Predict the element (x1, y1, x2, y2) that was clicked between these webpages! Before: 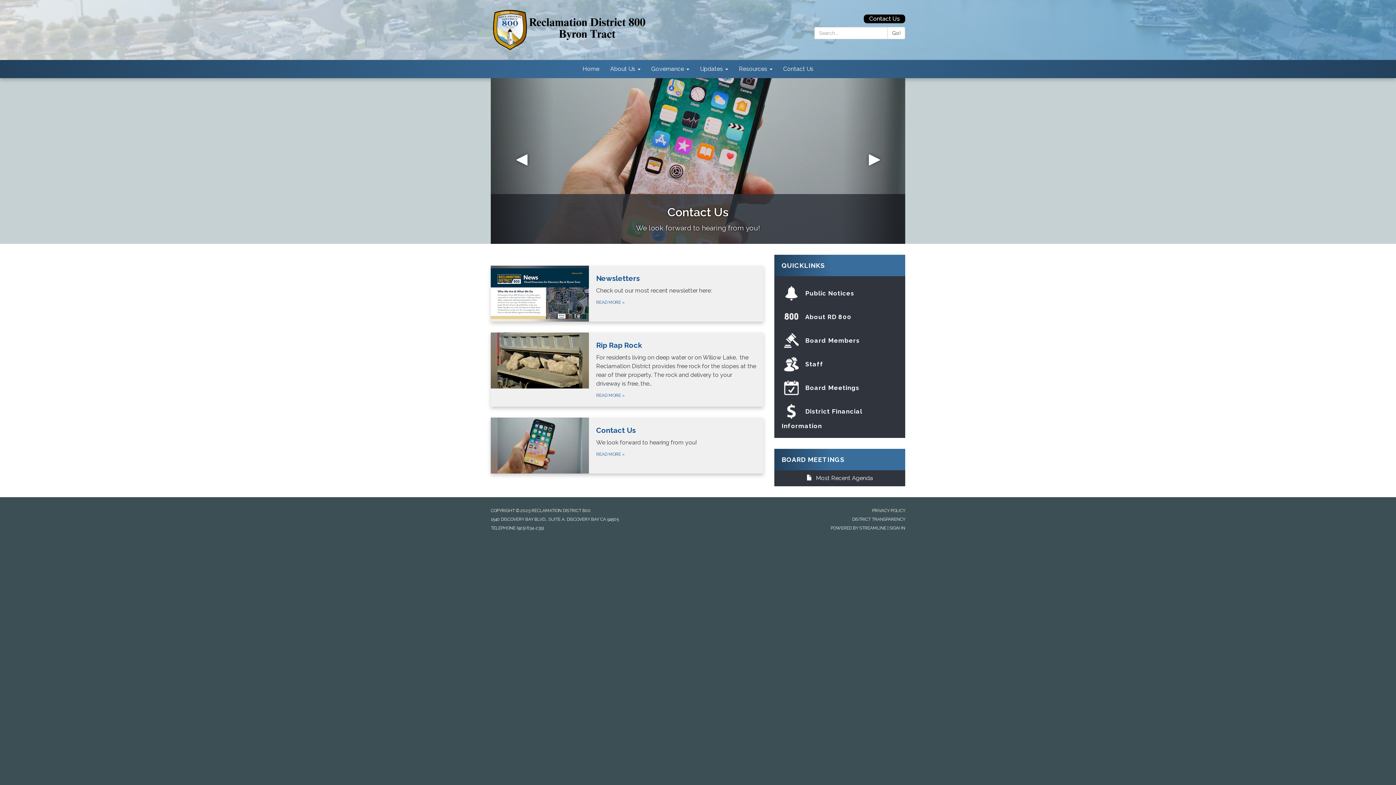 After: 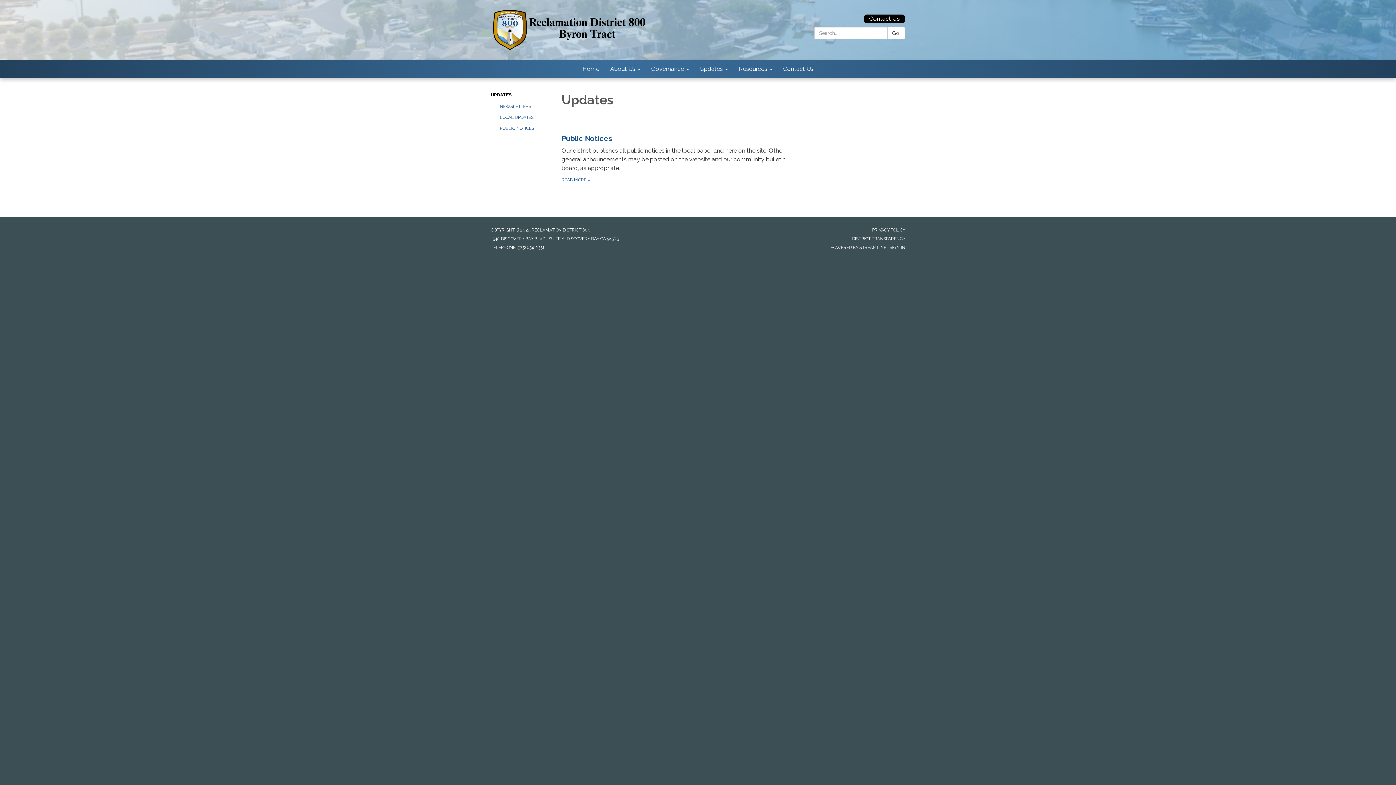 Action: label: Updates bbox: (694, 60, 733, 78)